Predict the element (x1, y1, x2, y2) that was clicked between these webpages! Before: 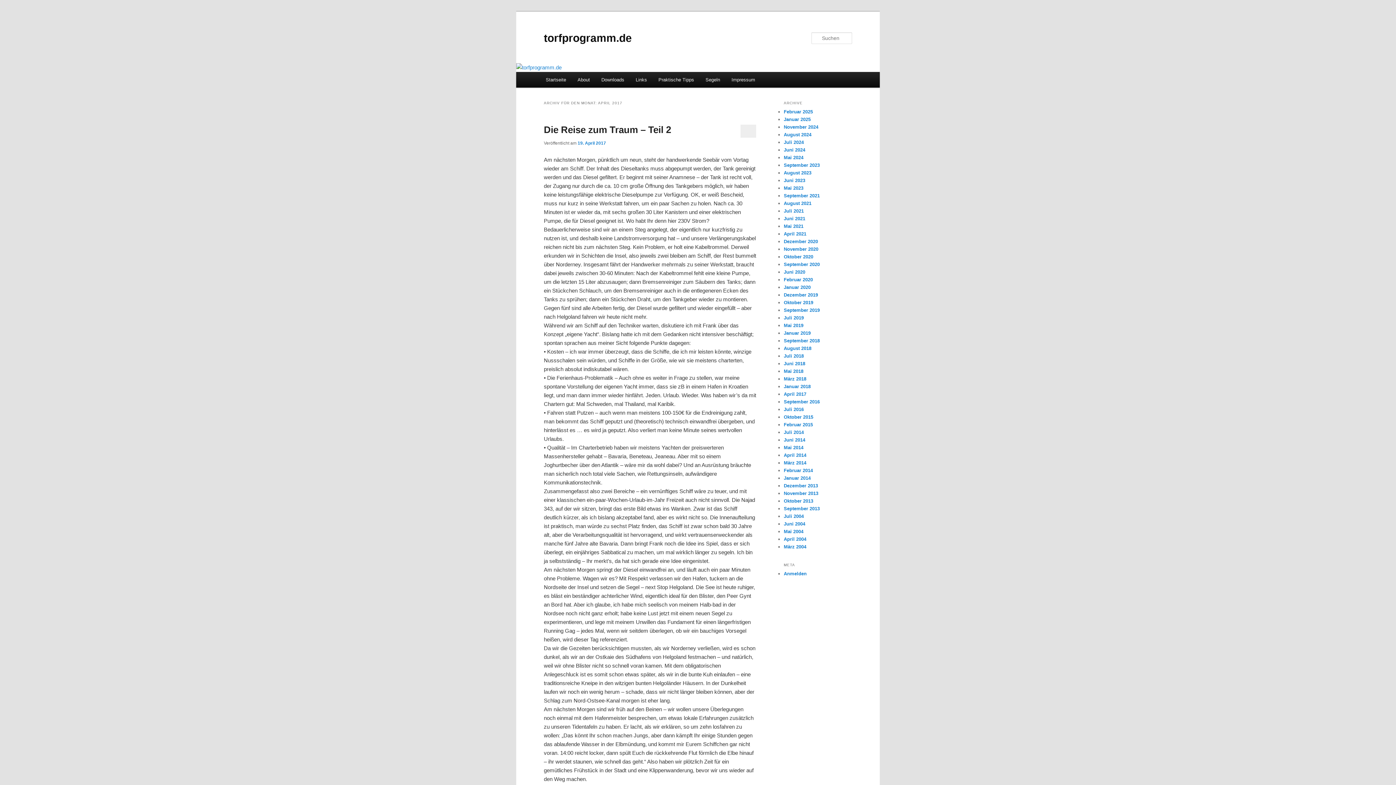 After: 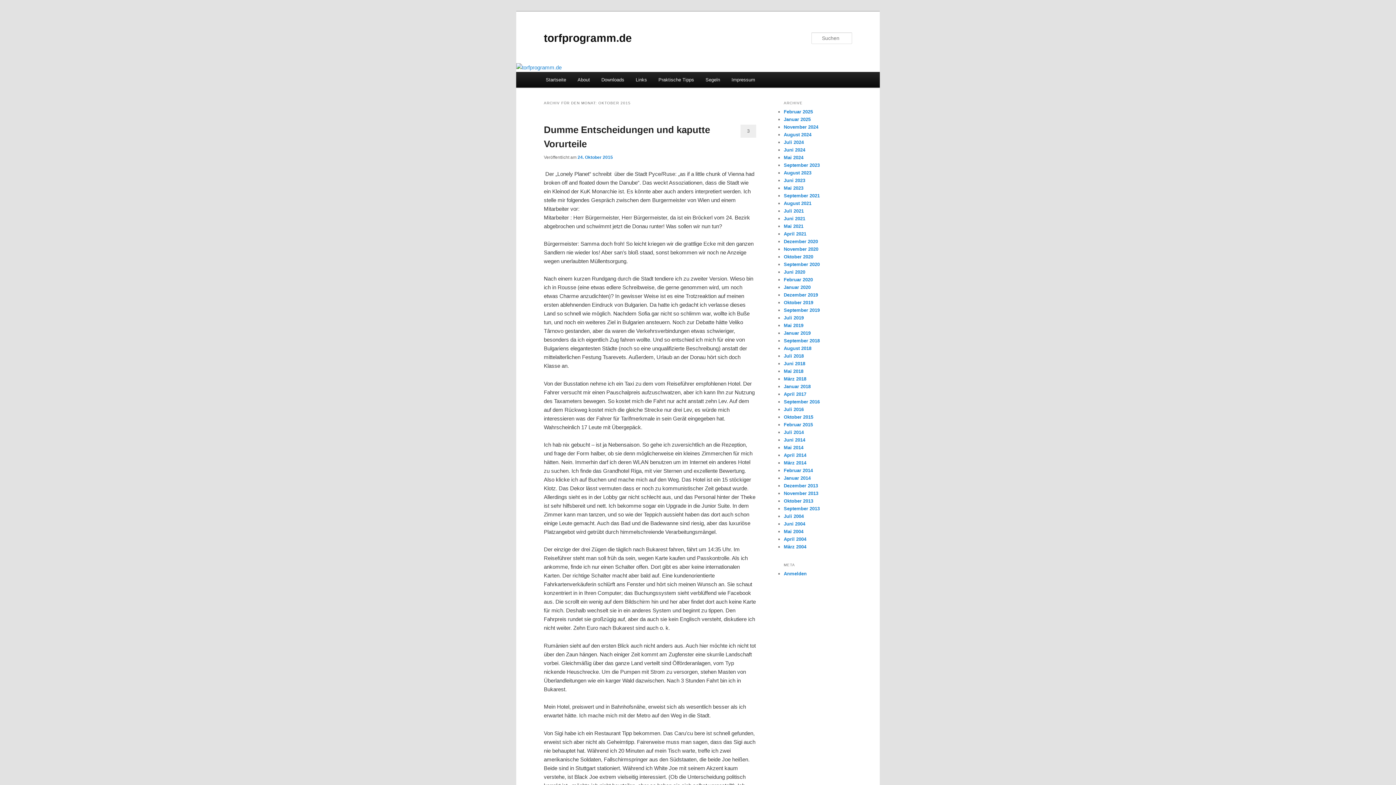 Action: bbox: (784, 414, 813, 420) label: Oktober 2015